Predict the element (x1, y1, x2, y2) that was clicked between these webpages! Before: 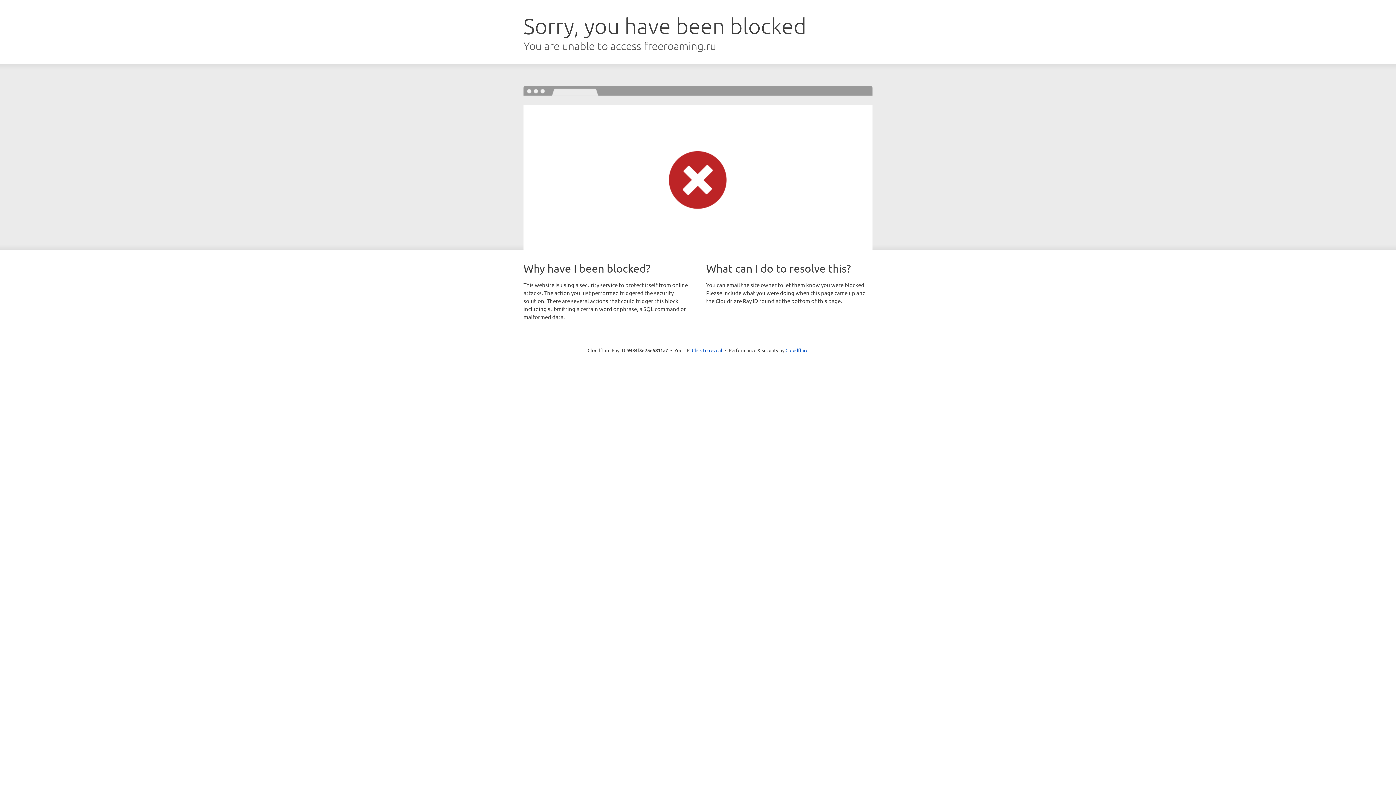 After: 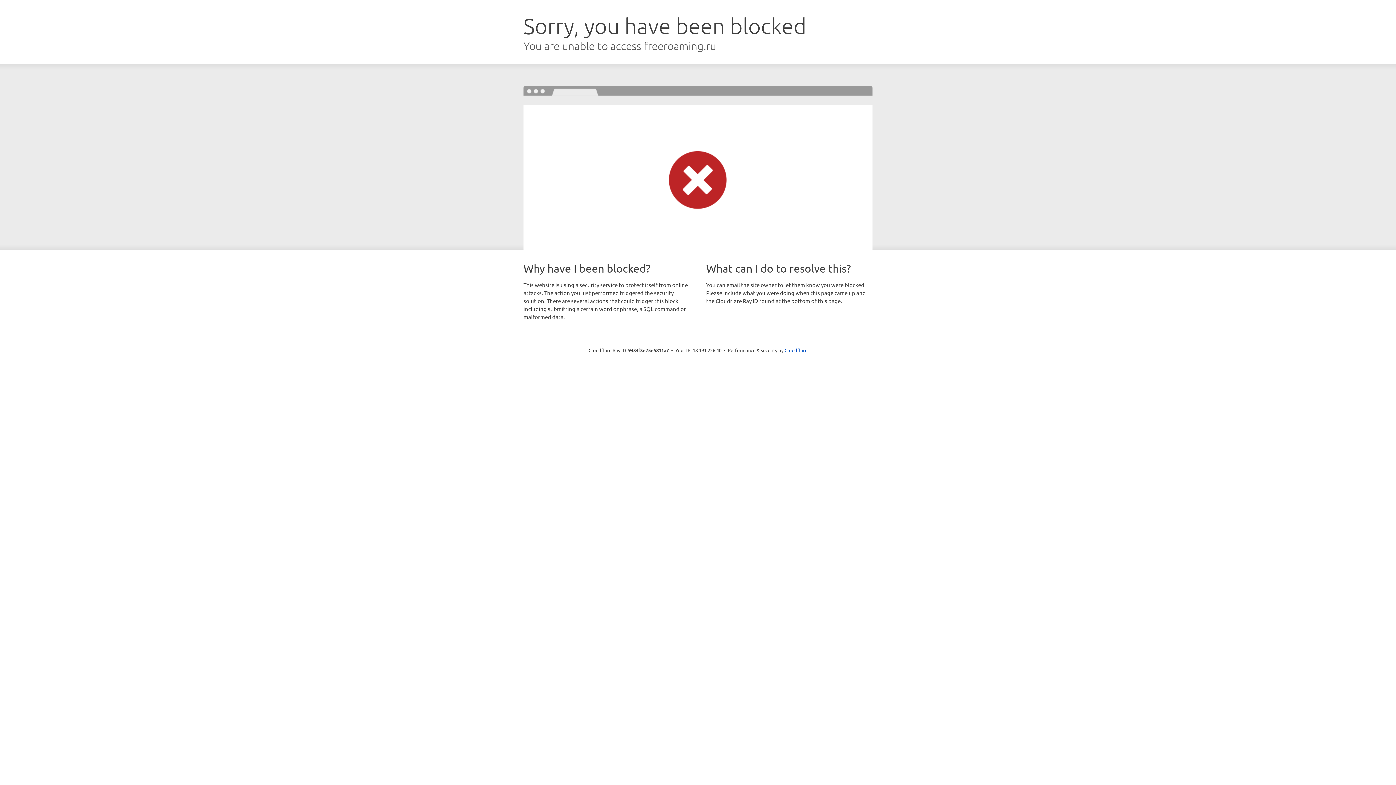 Action: label: Click to reveal bbox: (692, 346, 722, 353)